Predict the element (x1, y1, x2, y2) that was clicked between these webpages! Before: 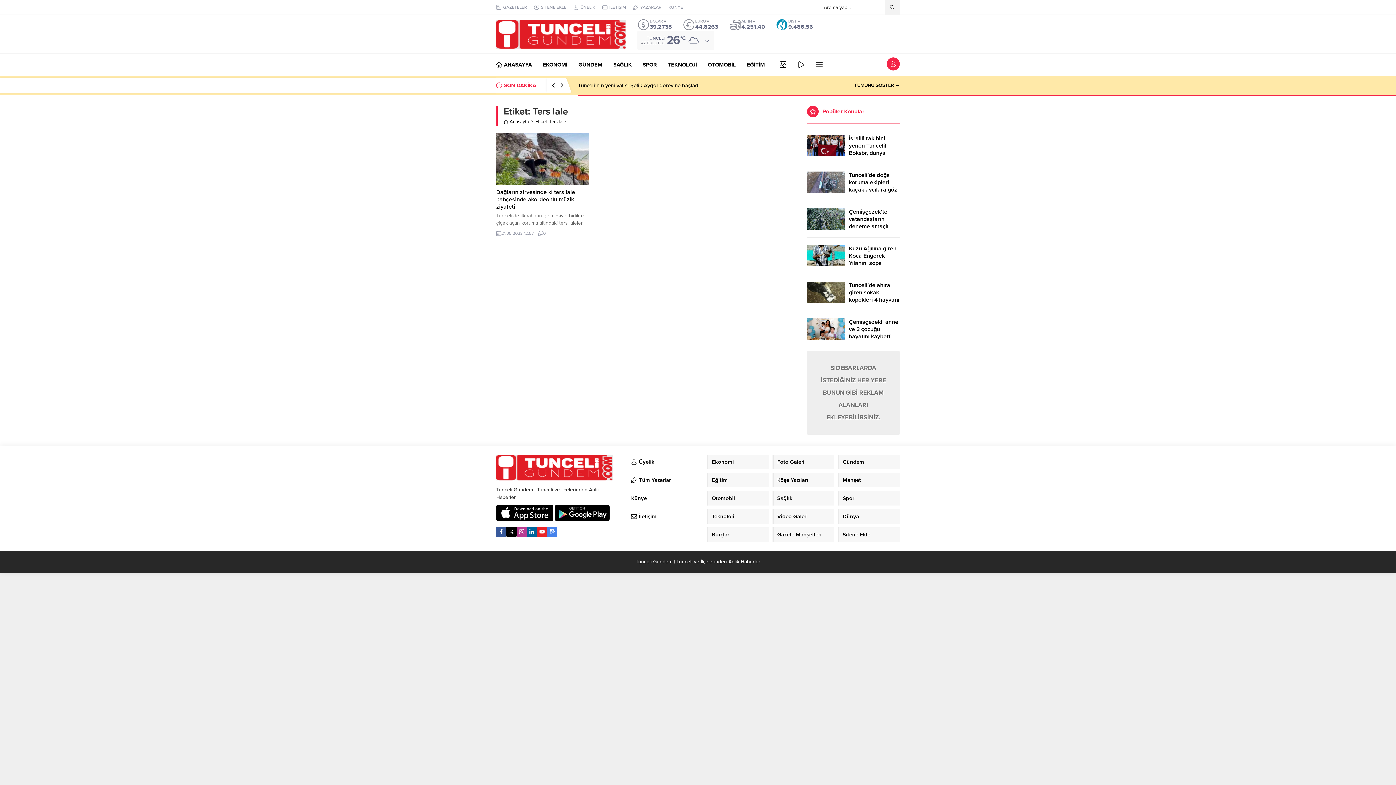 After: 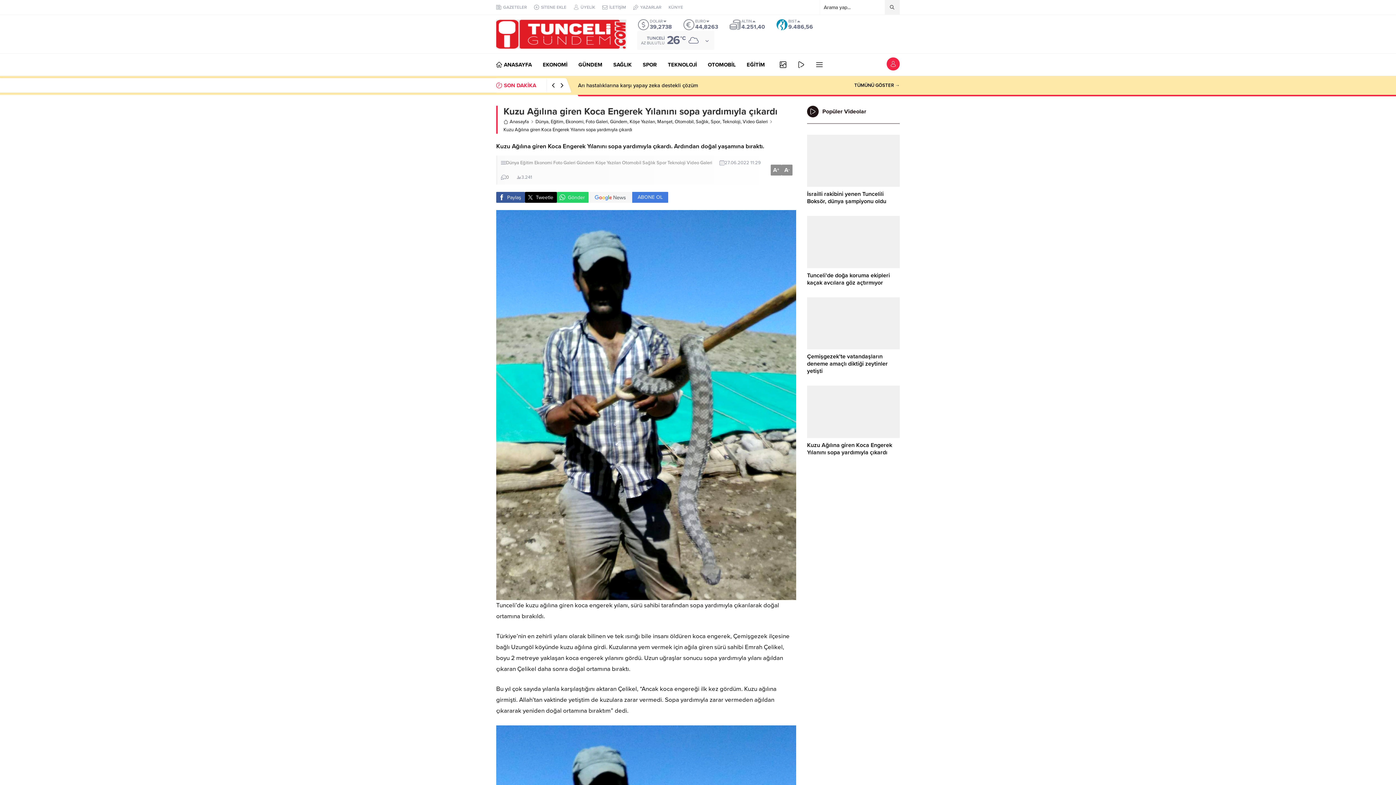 Action: bbox: (807, 245, 845, 266)